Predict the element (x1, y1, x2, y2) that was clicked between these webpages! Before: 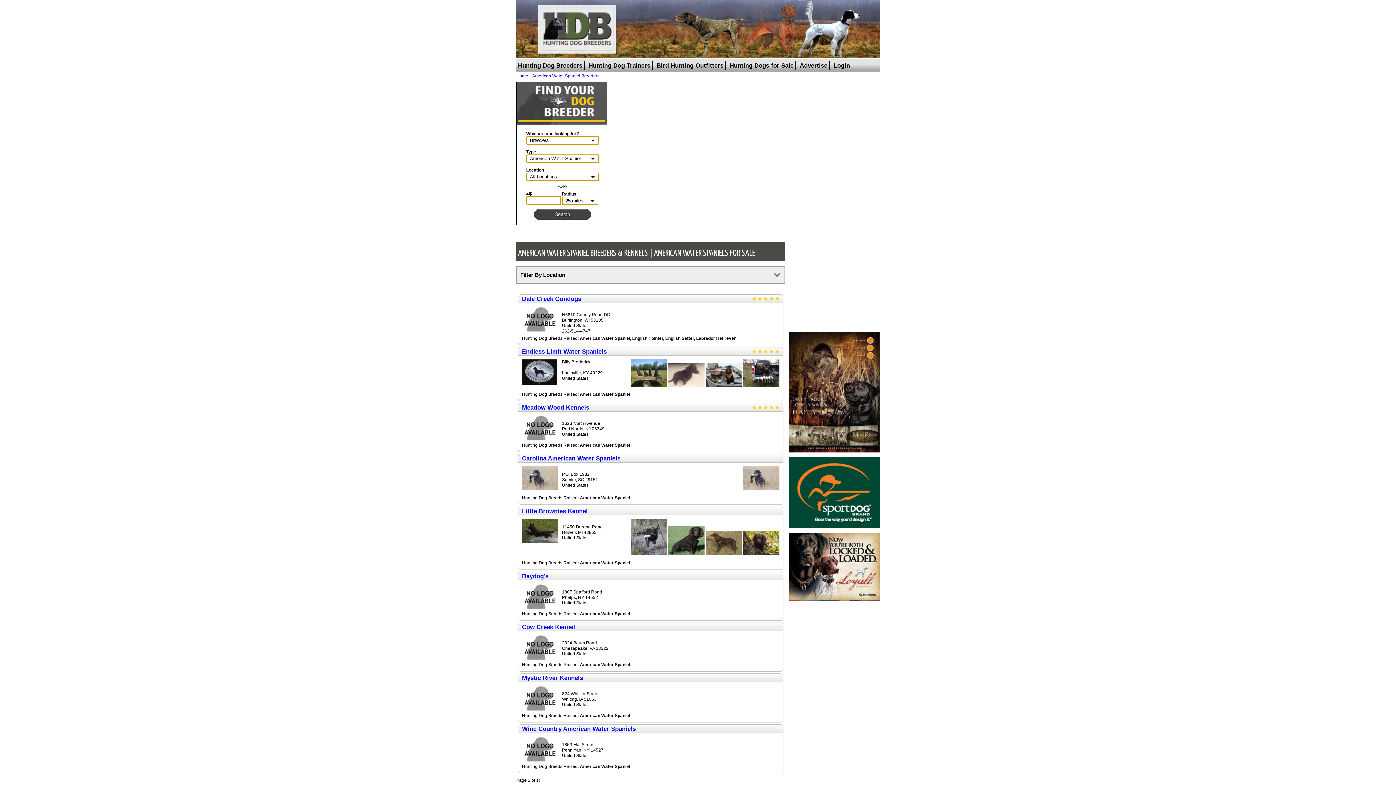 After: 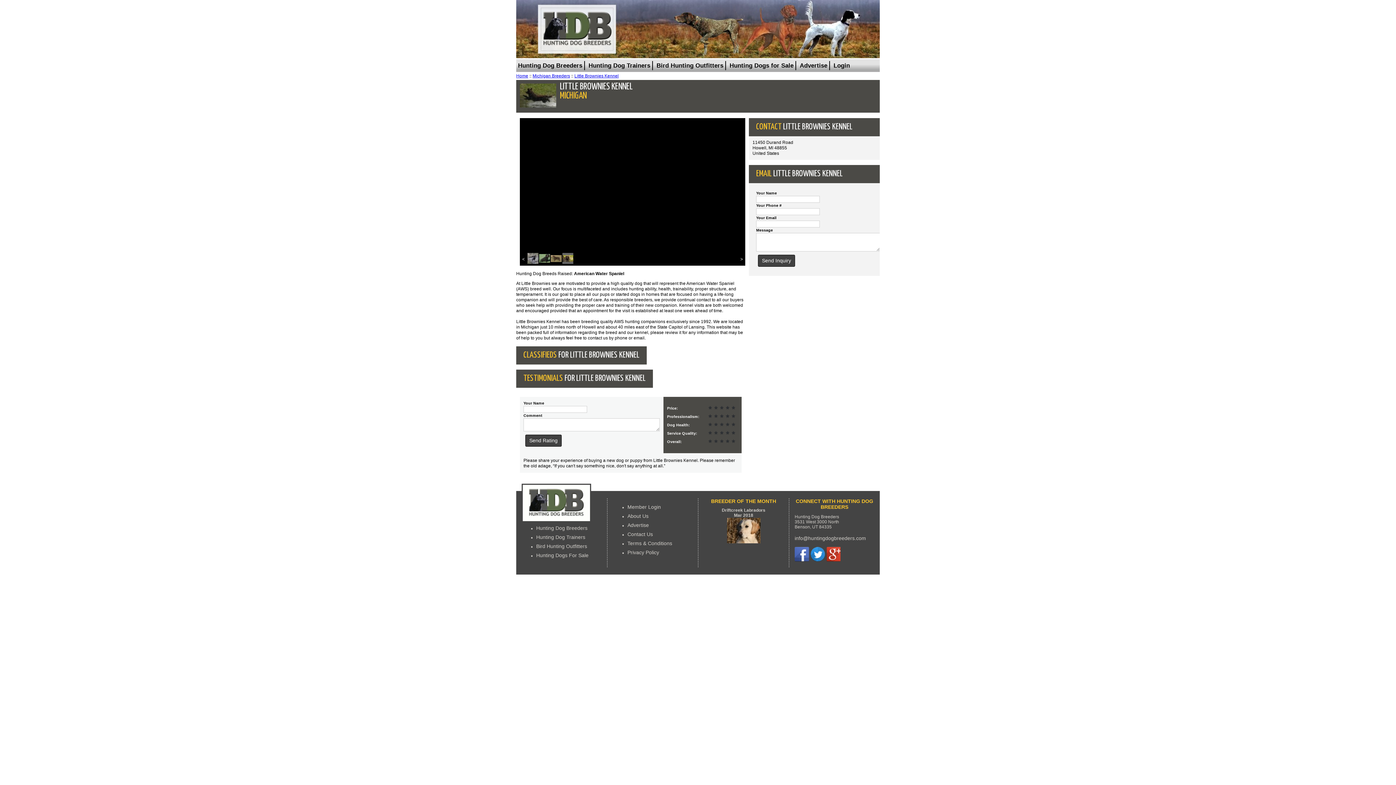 Action: bbox: (522, 508, 588, 515) label: Little Brownies Kennel